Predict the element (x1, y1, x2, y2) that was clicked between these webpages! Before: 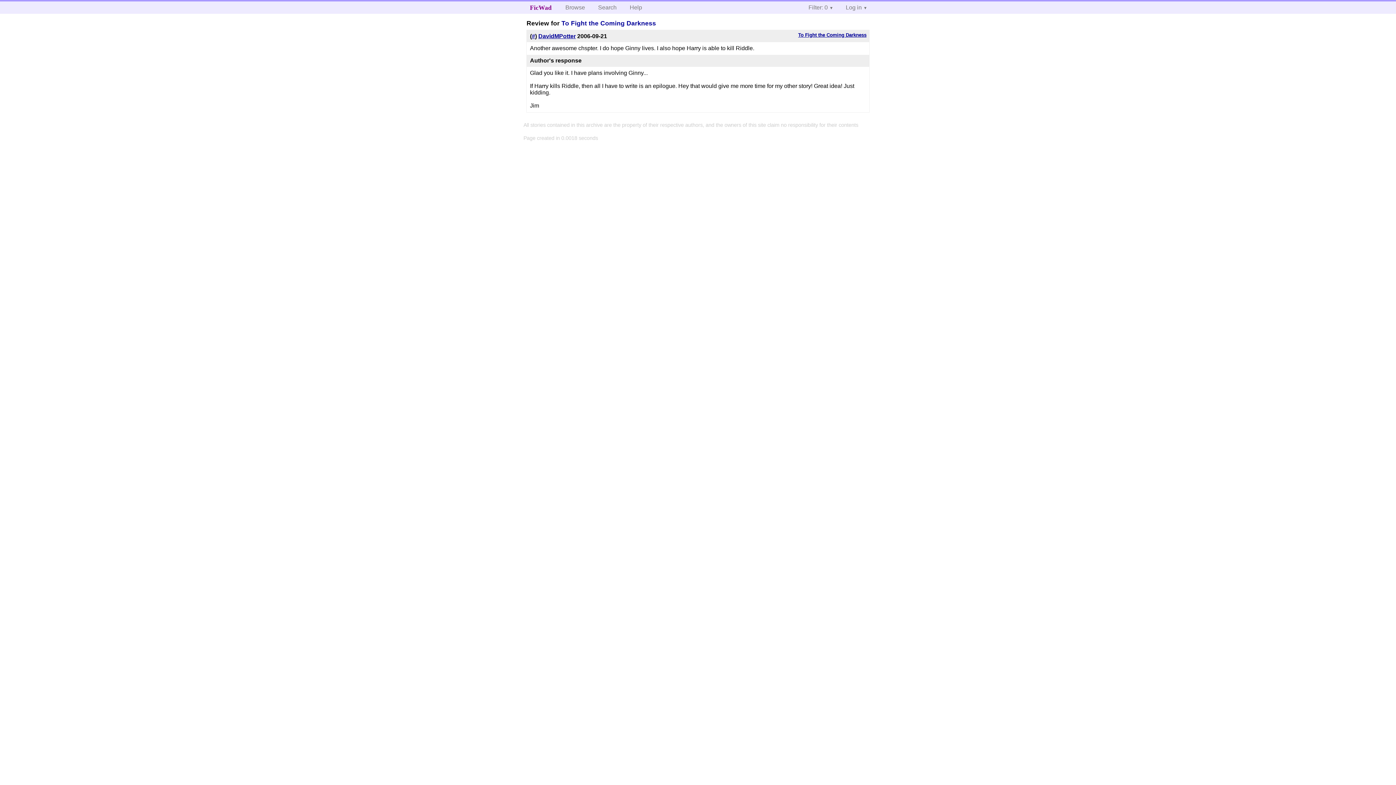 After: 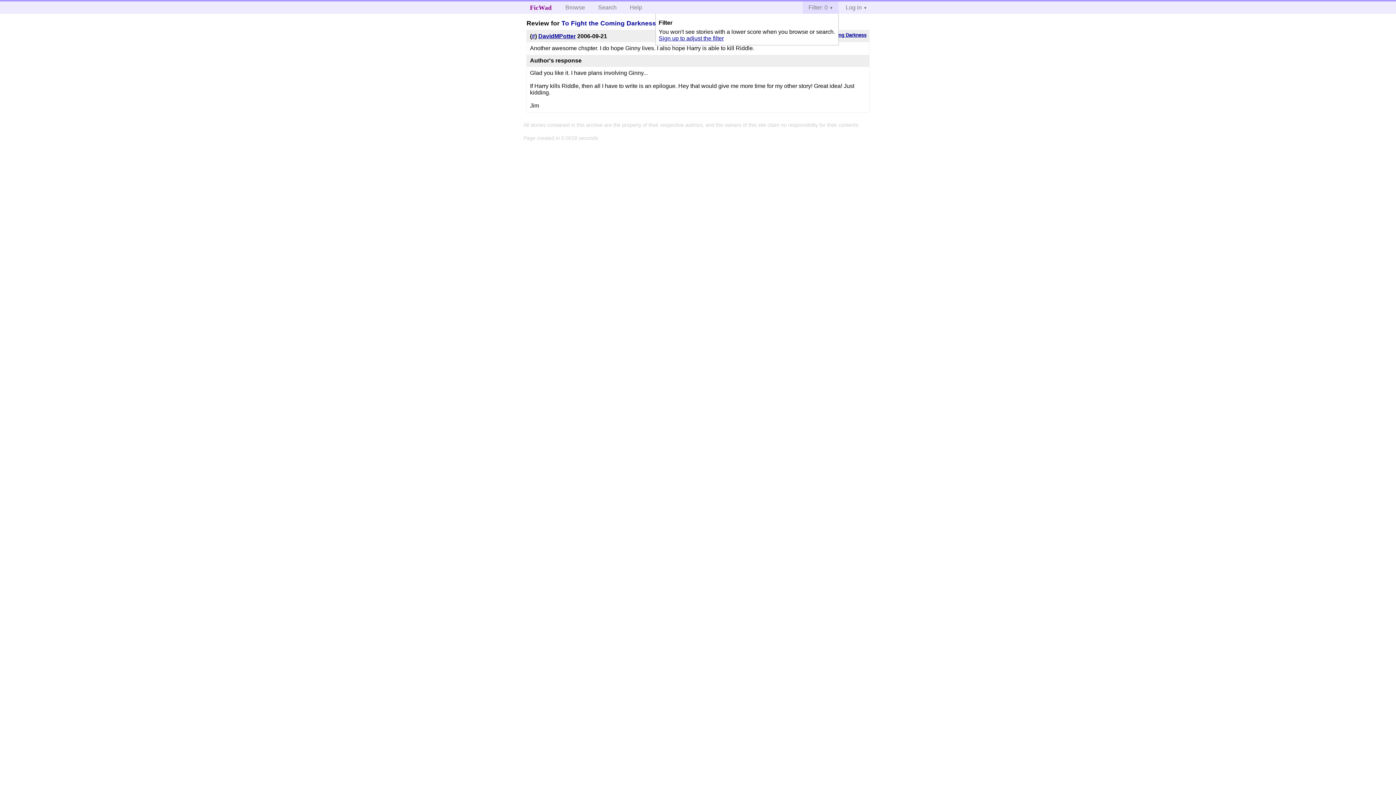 Action: bbox: (802, 1, 838, 13) label: Filter: 0